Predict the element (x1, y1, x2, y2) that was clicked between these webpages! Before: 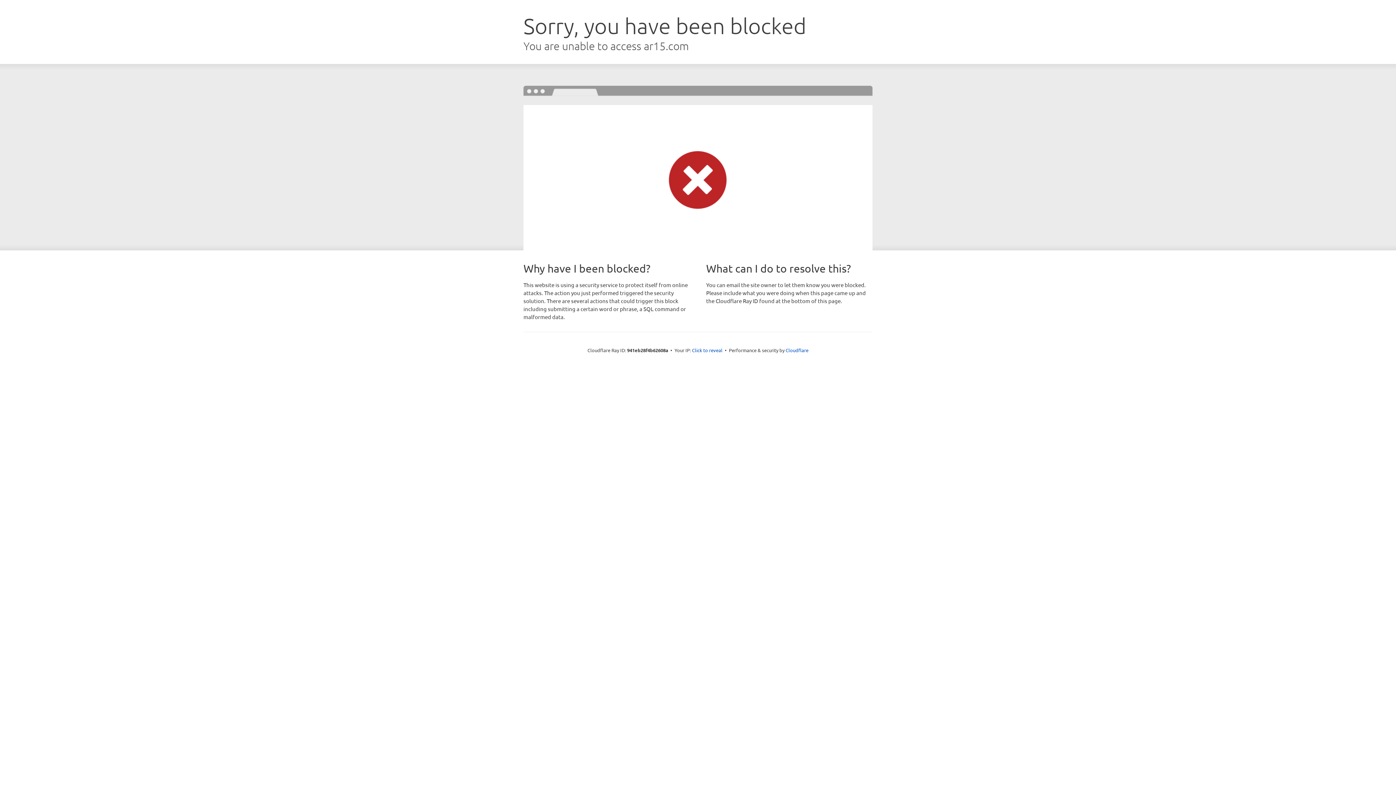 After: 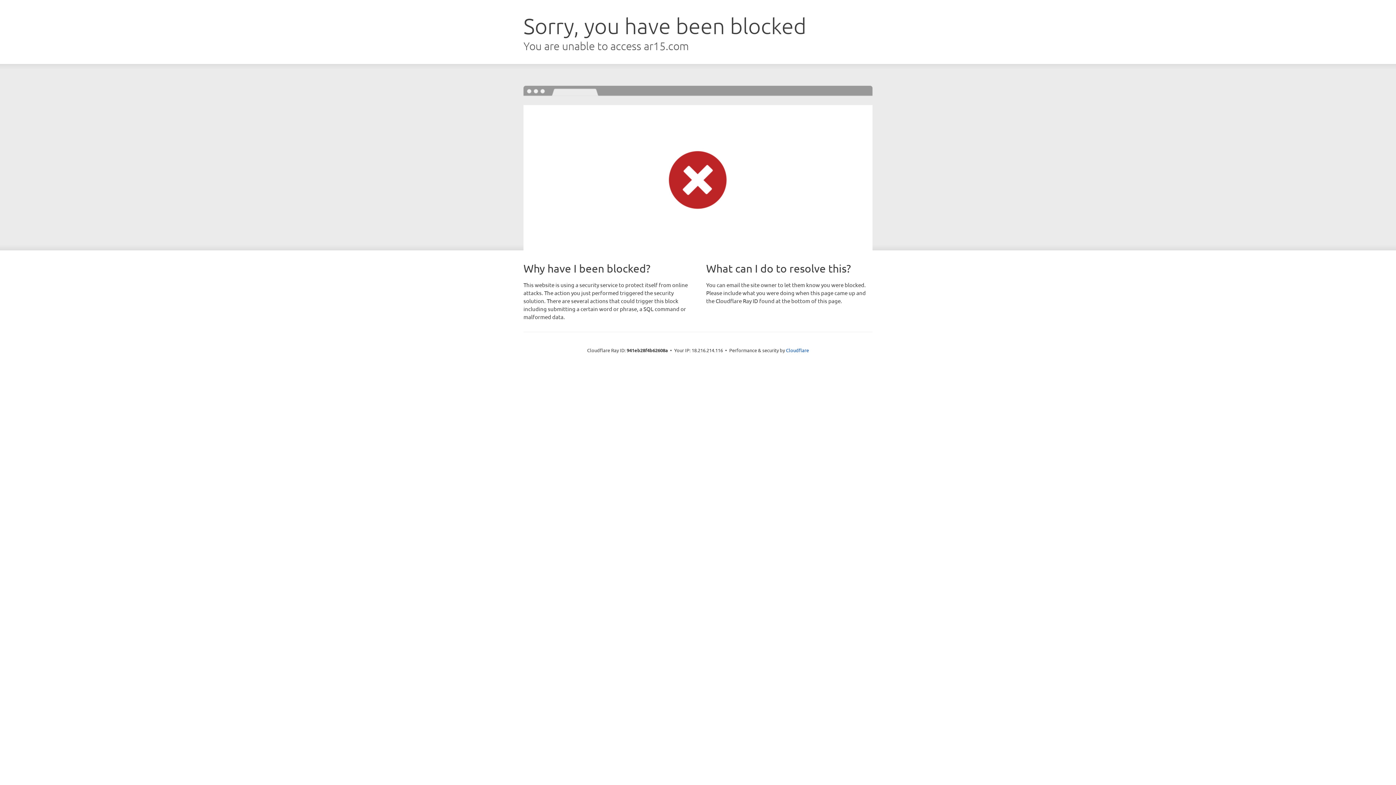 Action: label: Click to reveal bbox: (692, 346, 722, 353)